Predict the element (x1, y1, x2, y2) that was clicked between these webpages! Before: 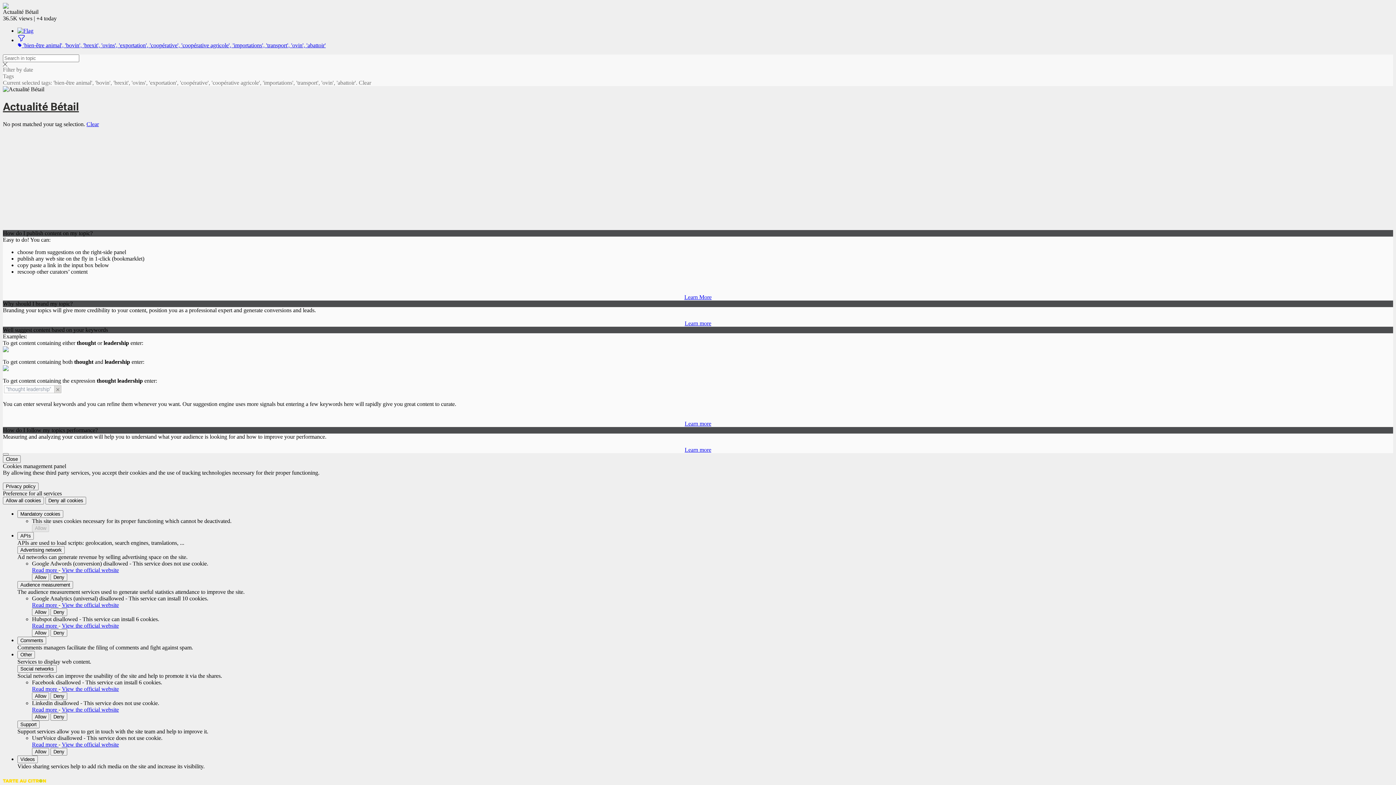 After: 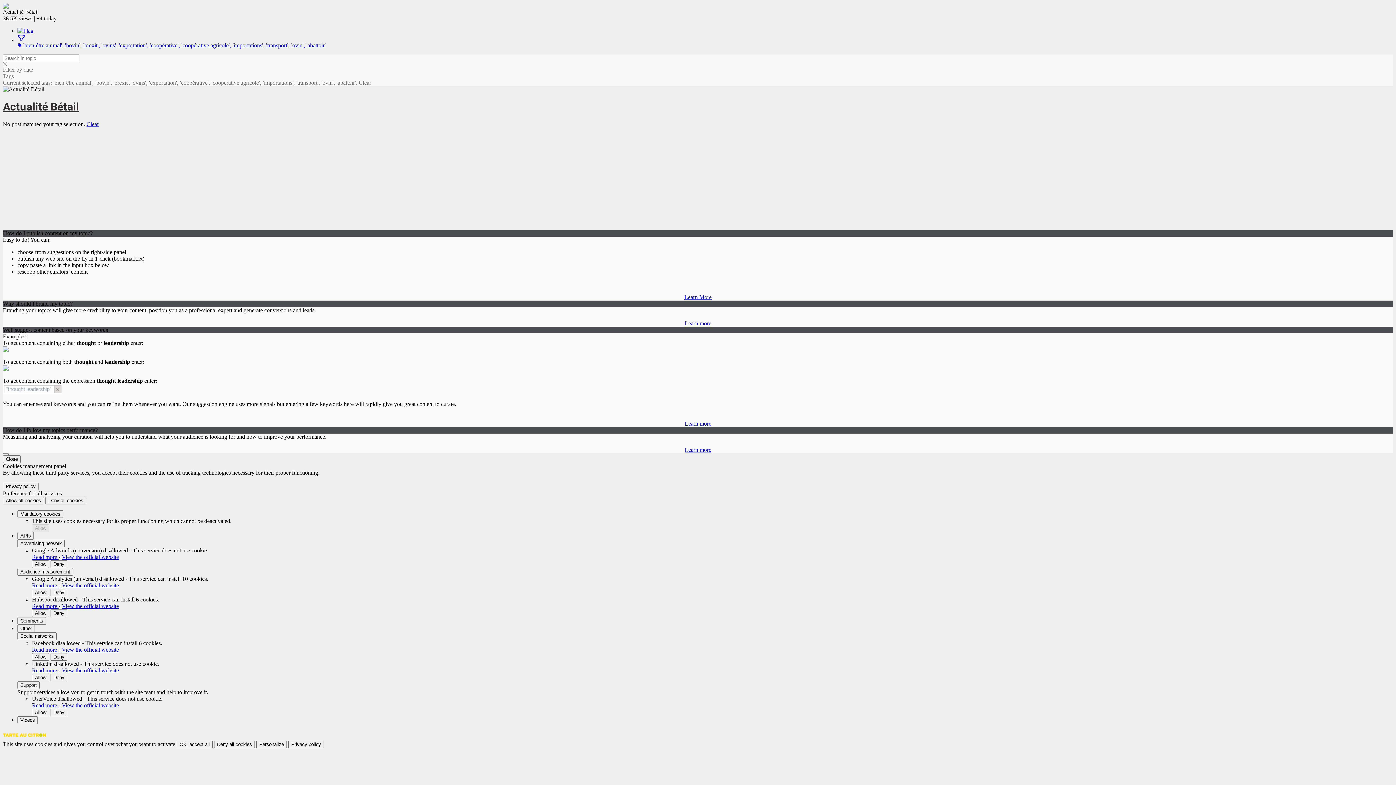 Action: label: Support bbox: (17, 721, 39, 728)